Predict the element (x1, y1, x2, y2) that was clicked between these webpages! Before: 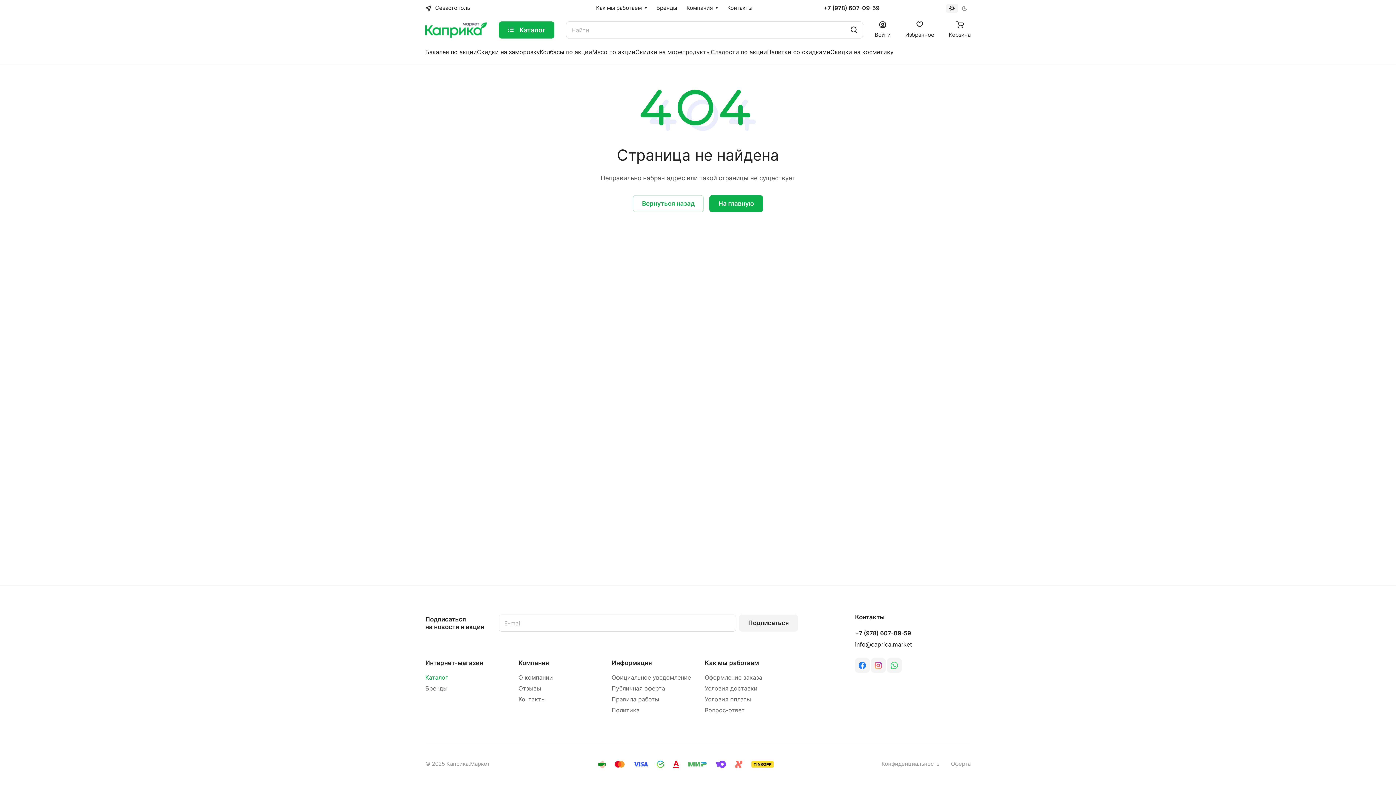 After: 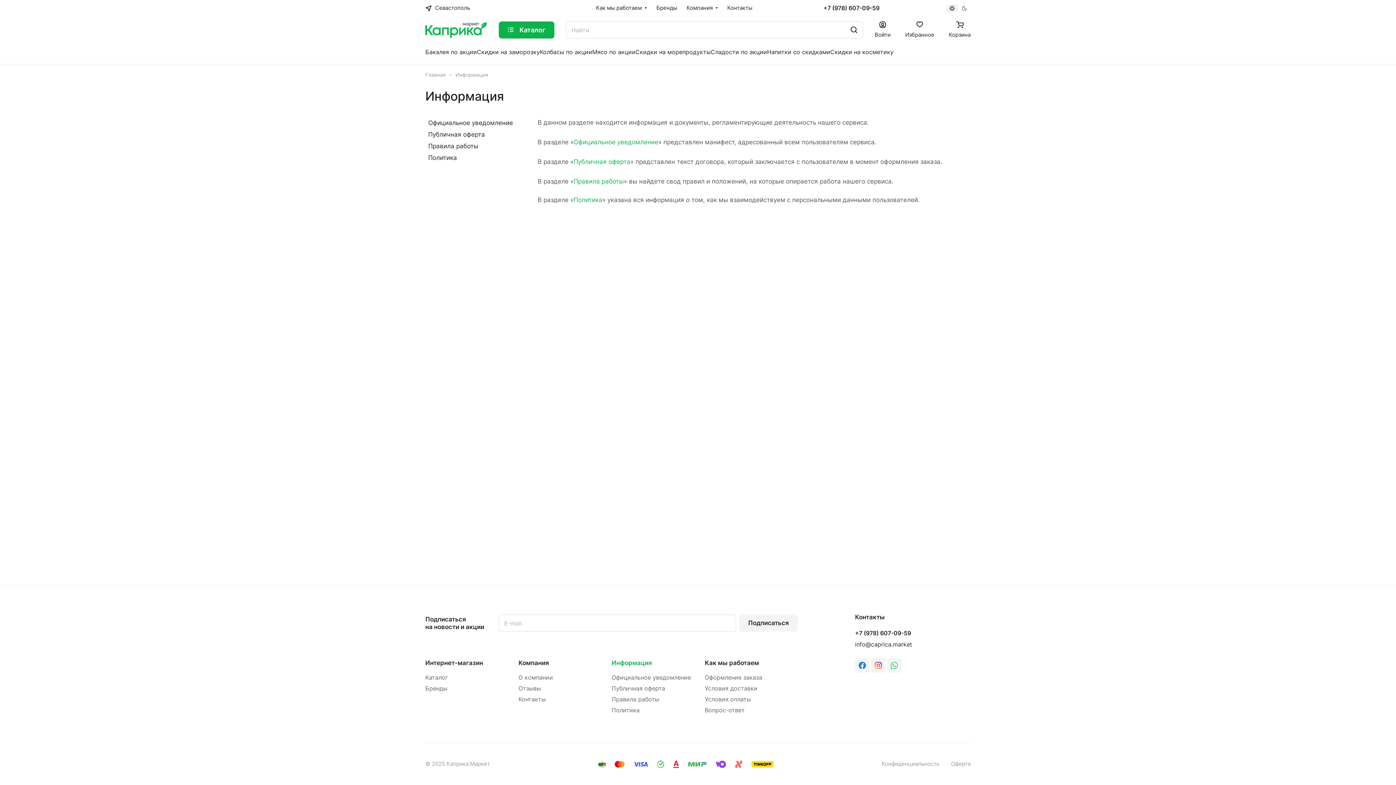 Action: label: Информация bbox: (611, 659, 652, 666)